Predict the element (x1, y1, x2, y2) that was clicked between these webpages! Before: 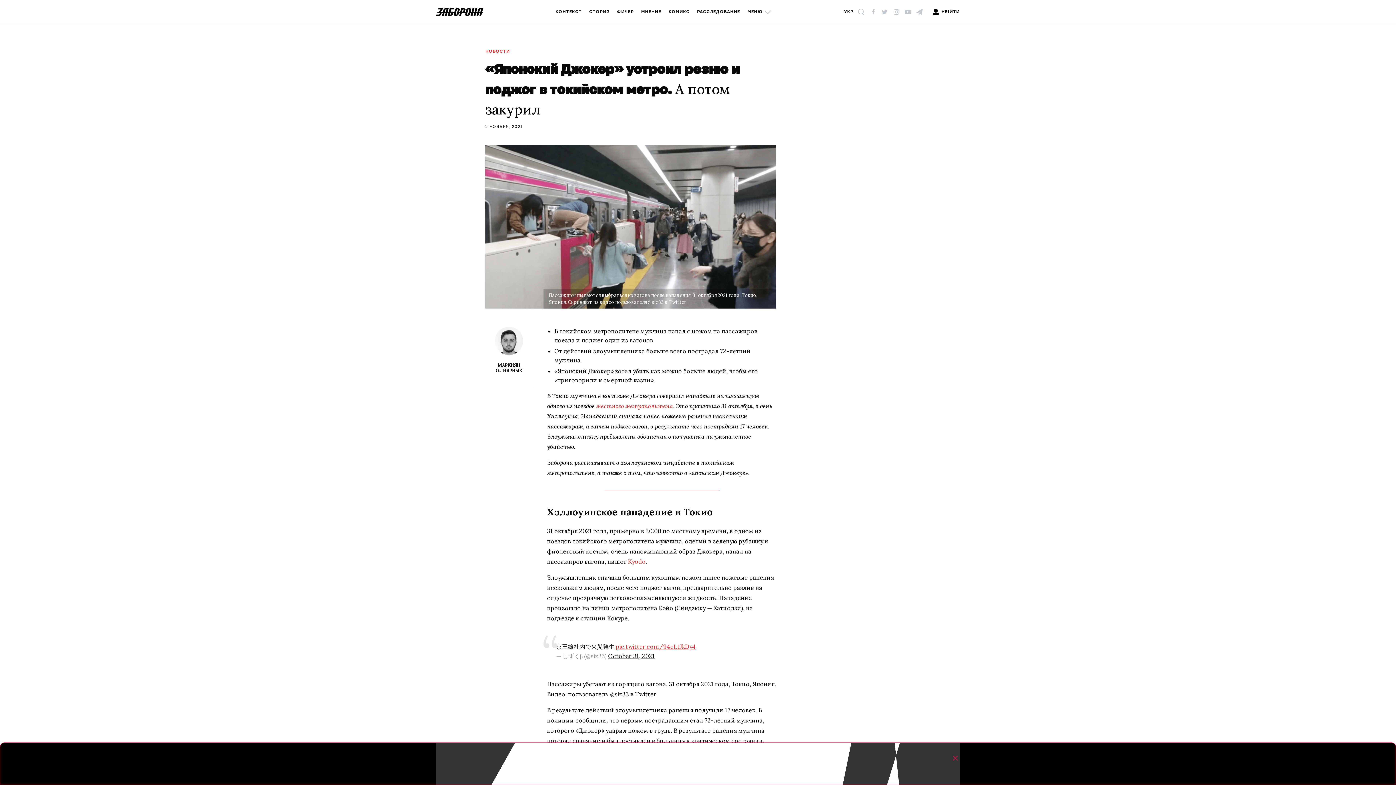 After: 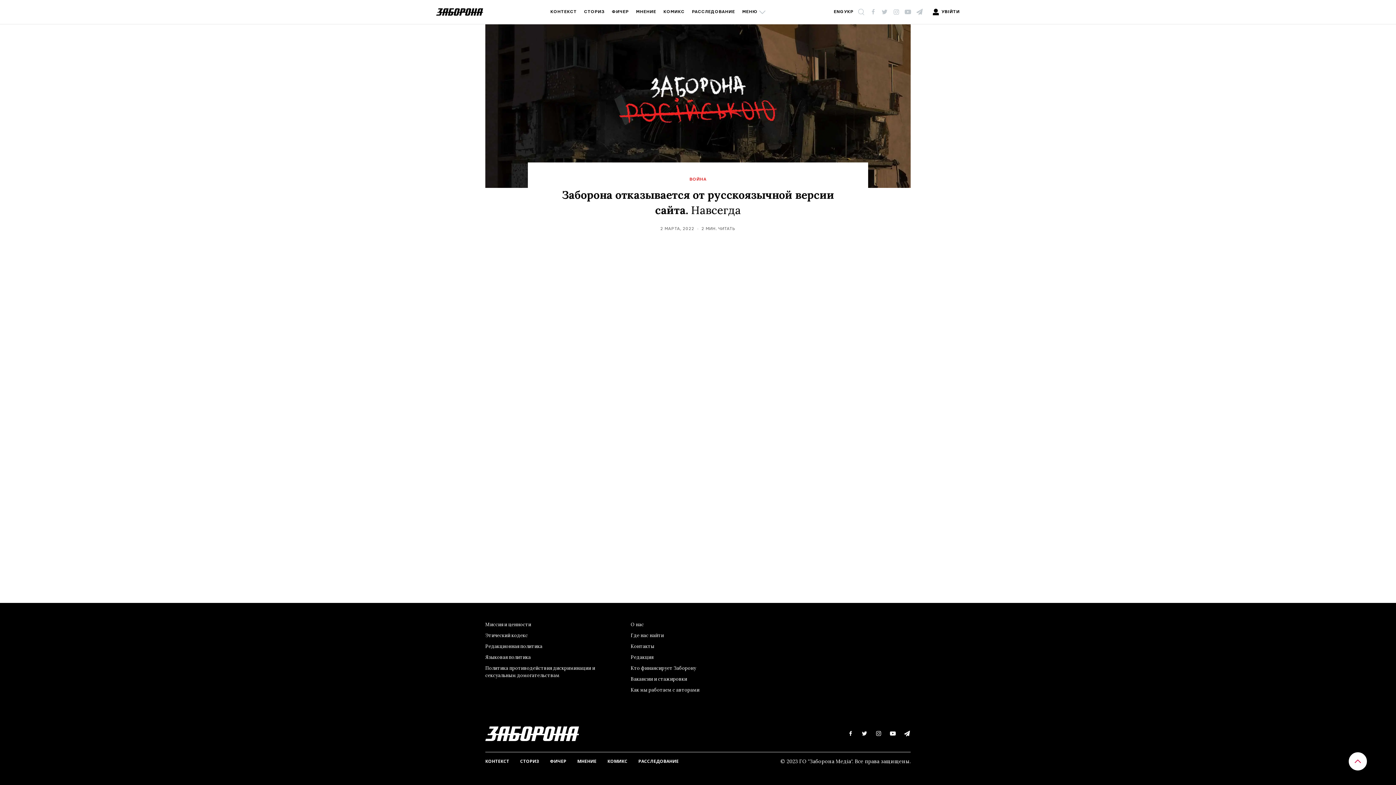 Action: bbox: (436, 8, 483, 15)